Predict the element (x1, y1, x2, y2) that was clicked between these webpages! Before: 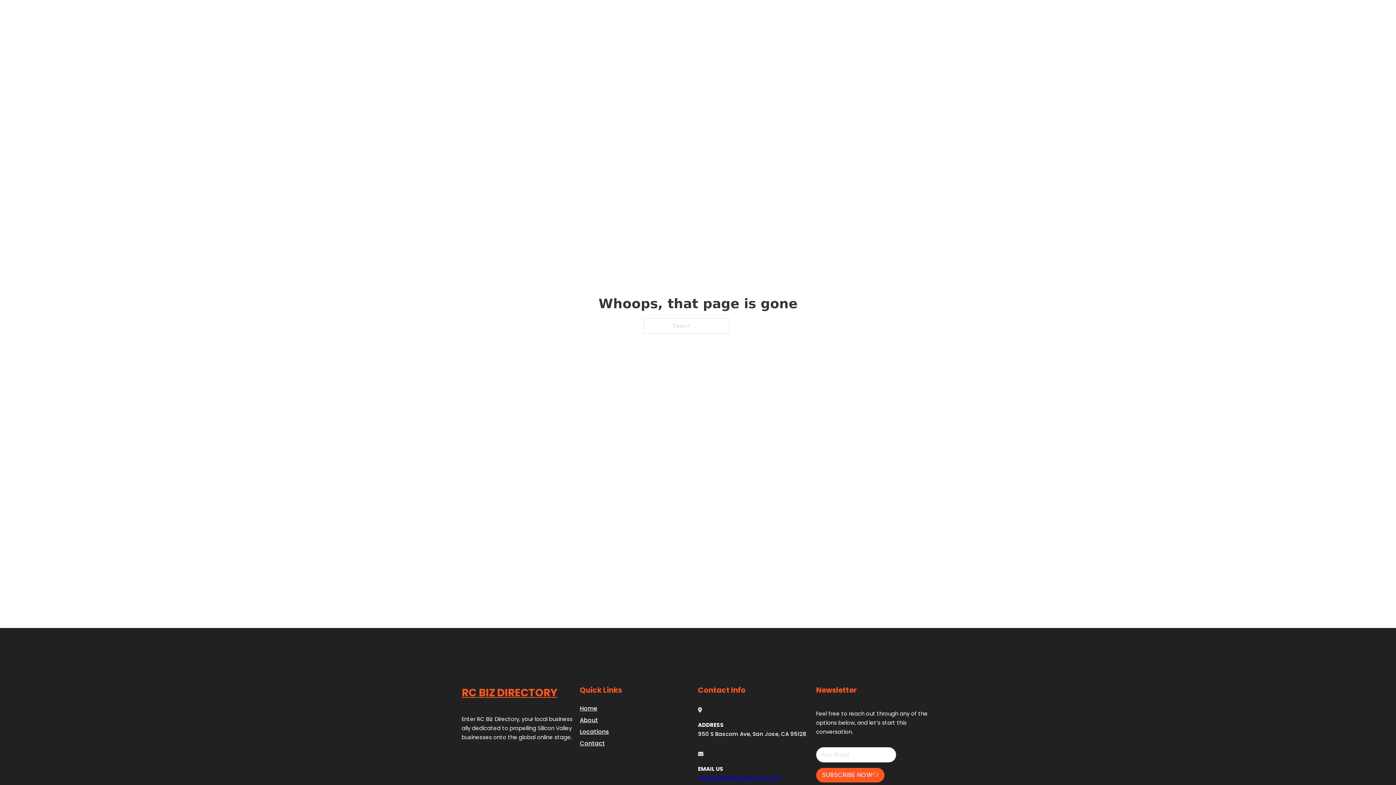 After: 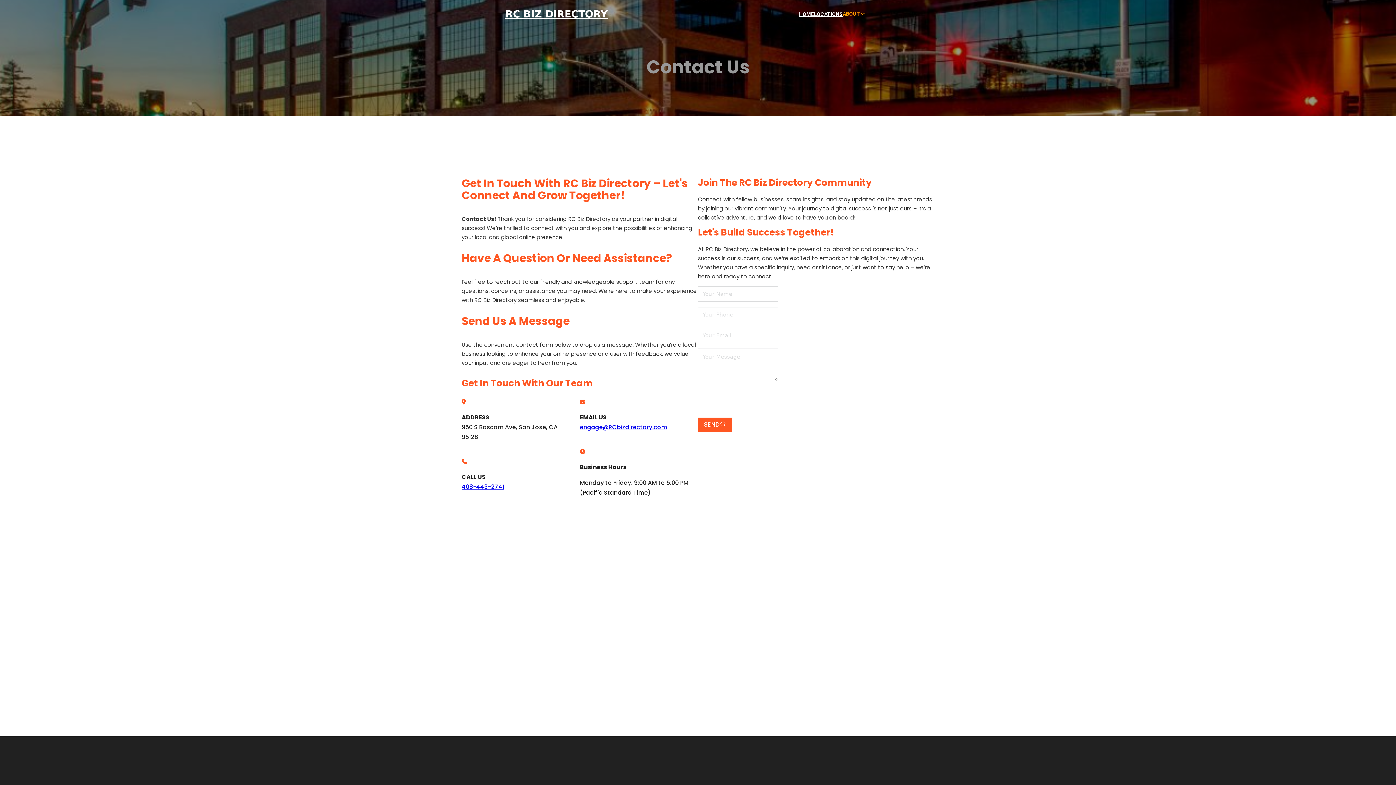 Action: bbox: (580, 738, 605, 748) label: Contact